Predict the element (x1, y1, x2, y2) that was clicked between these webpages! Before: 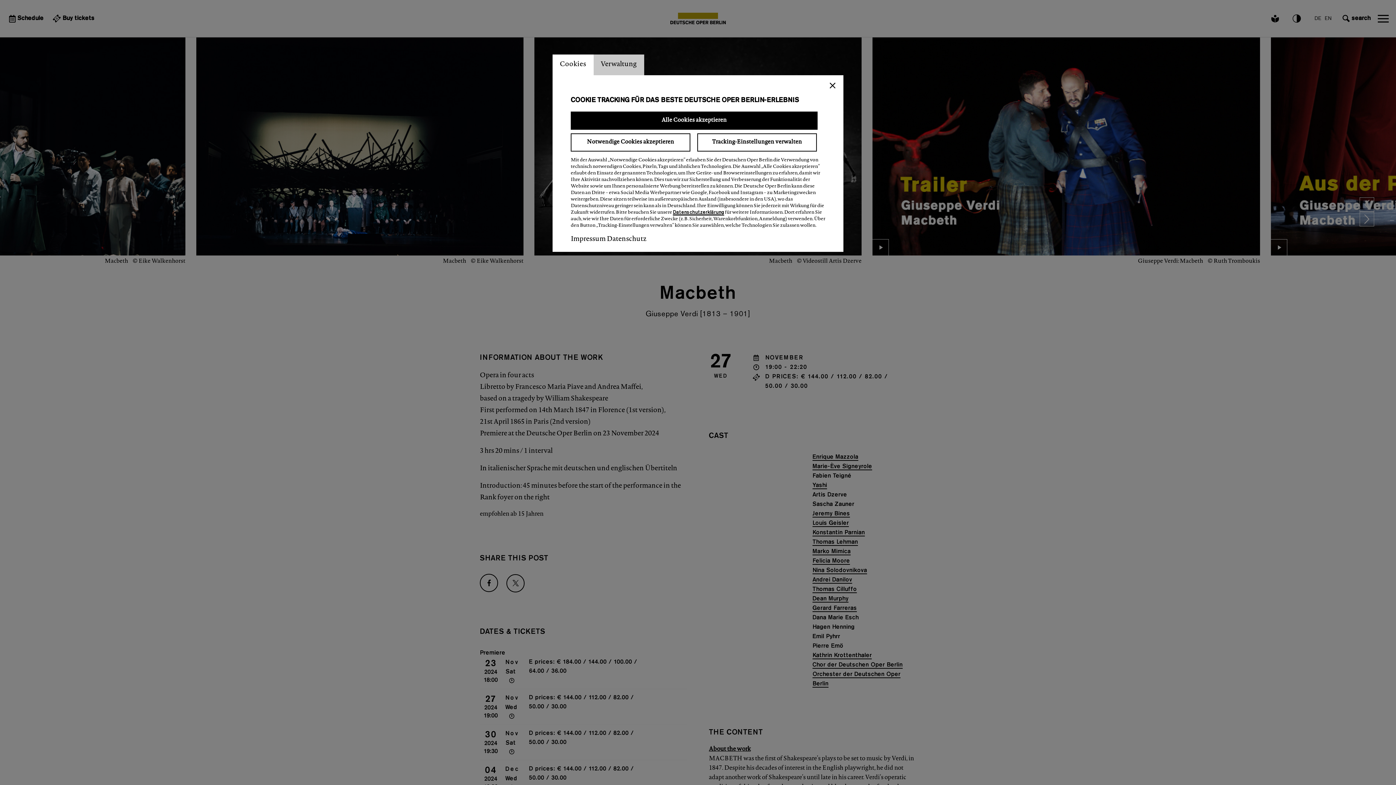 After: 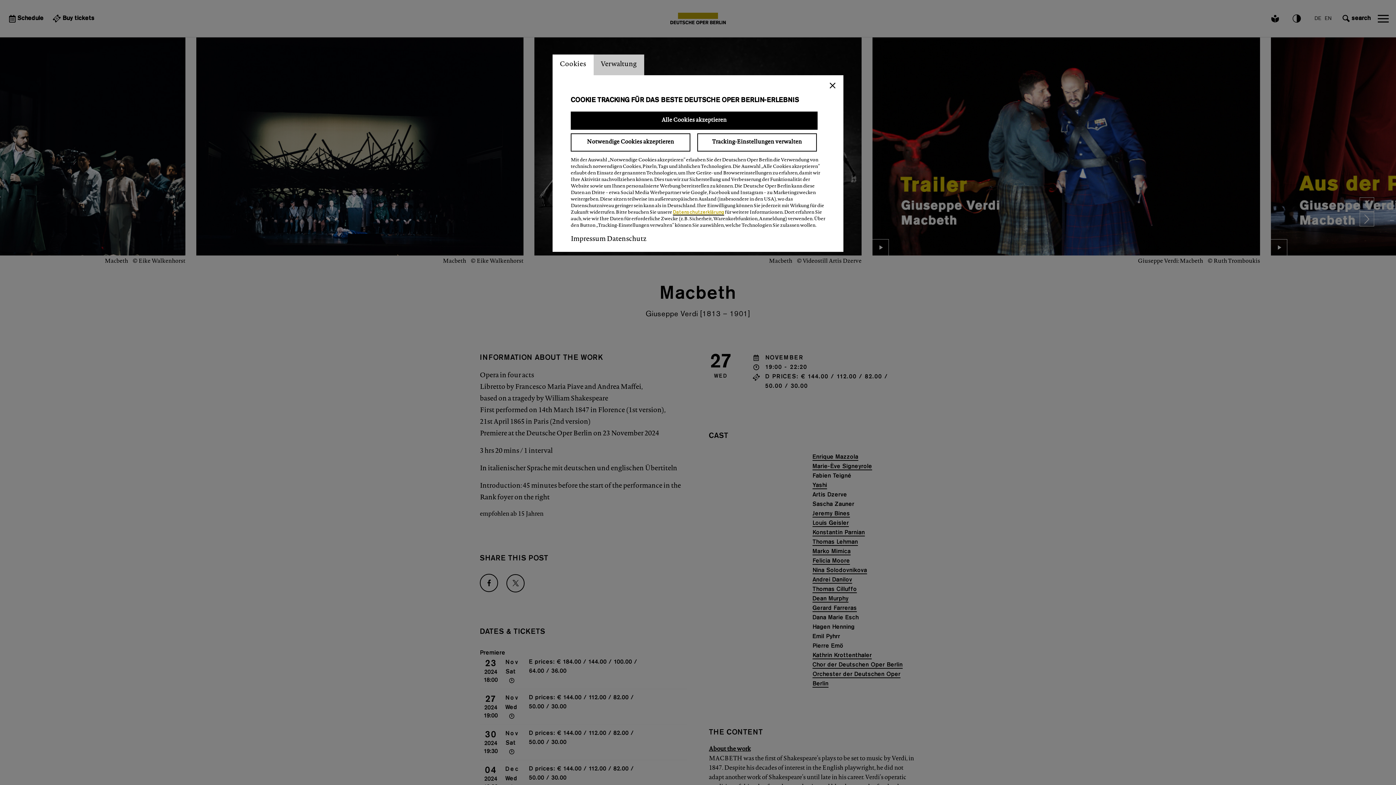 Action: bbox: (673, 210, 724, 215) label: Datenschutzerklärung